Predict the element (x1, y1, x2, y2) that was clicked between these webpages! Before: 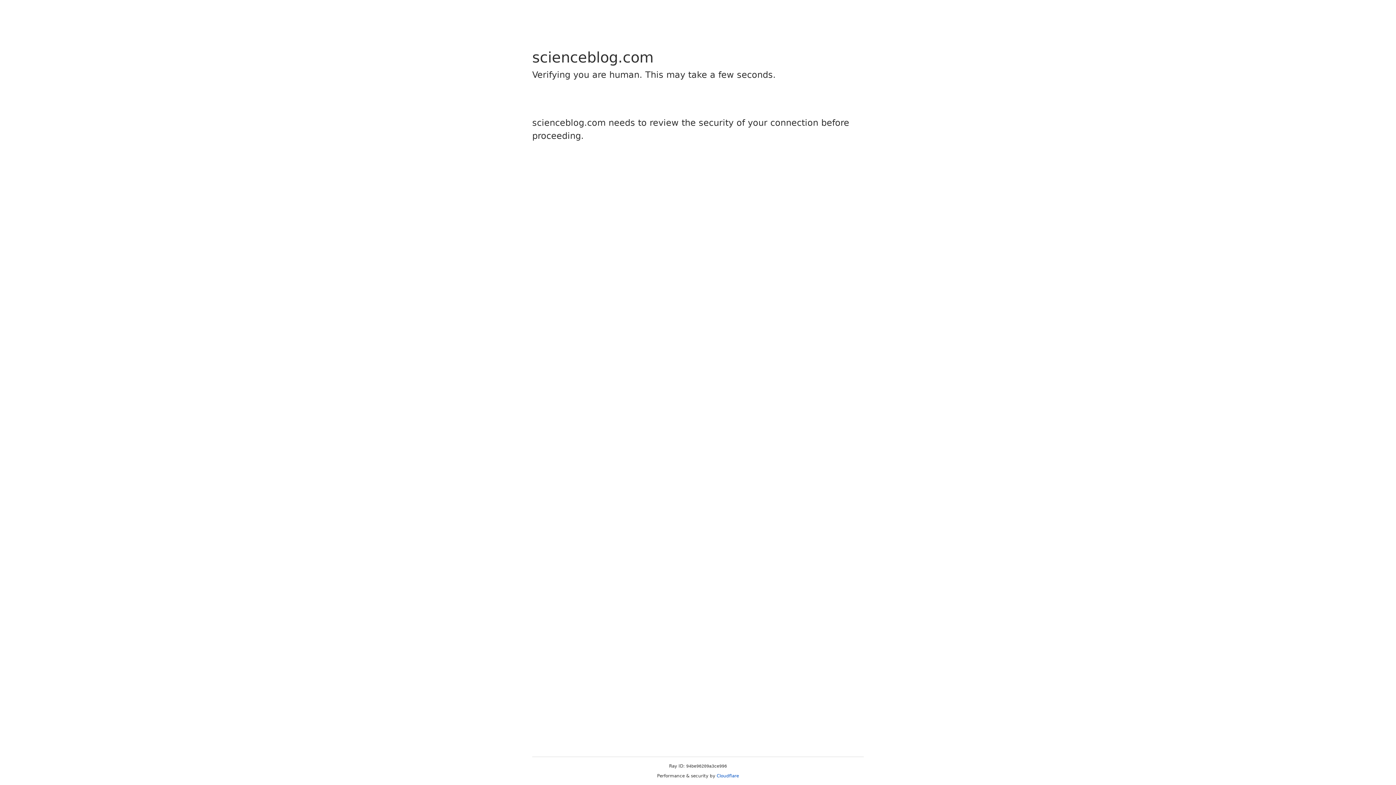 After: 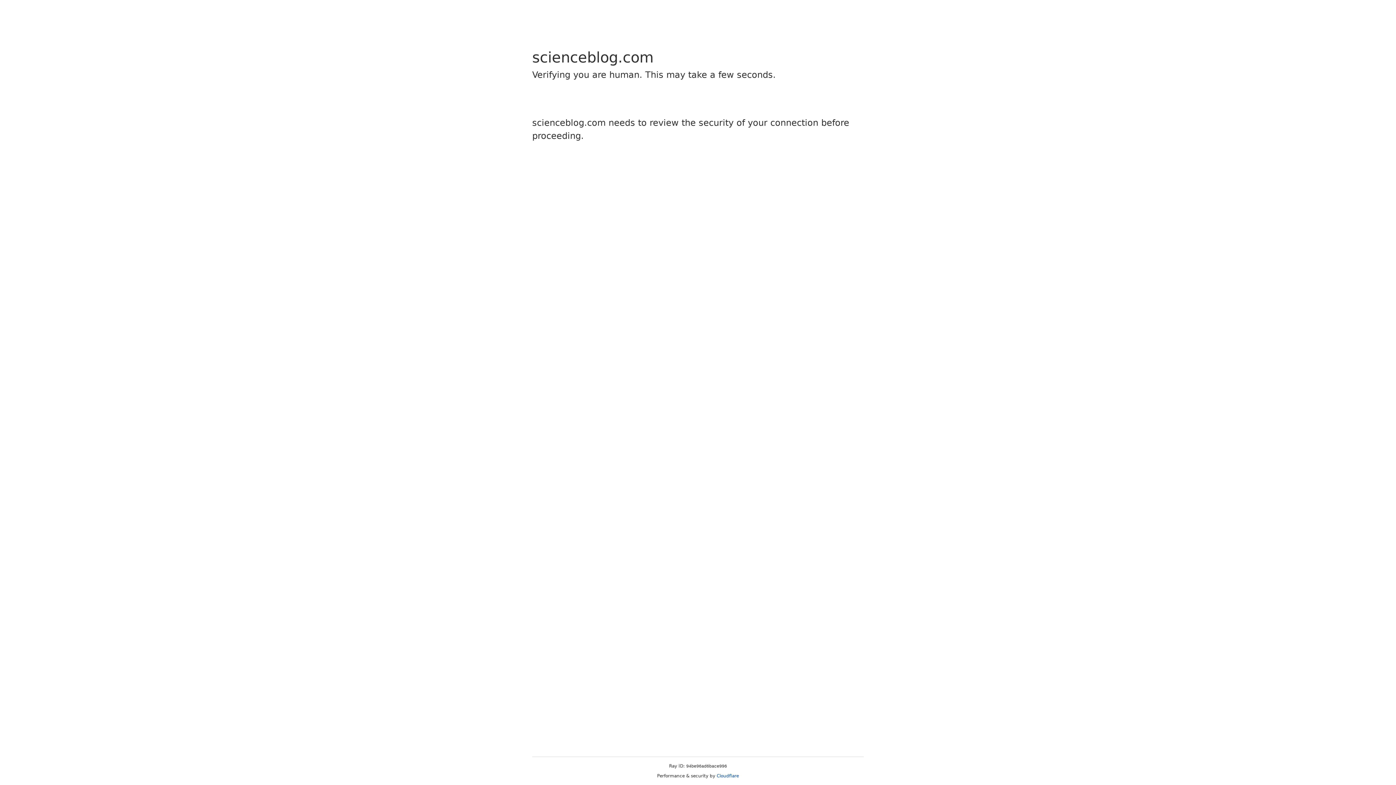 Action: label: Cloudflare bbox: (716, 773, 739, 778)